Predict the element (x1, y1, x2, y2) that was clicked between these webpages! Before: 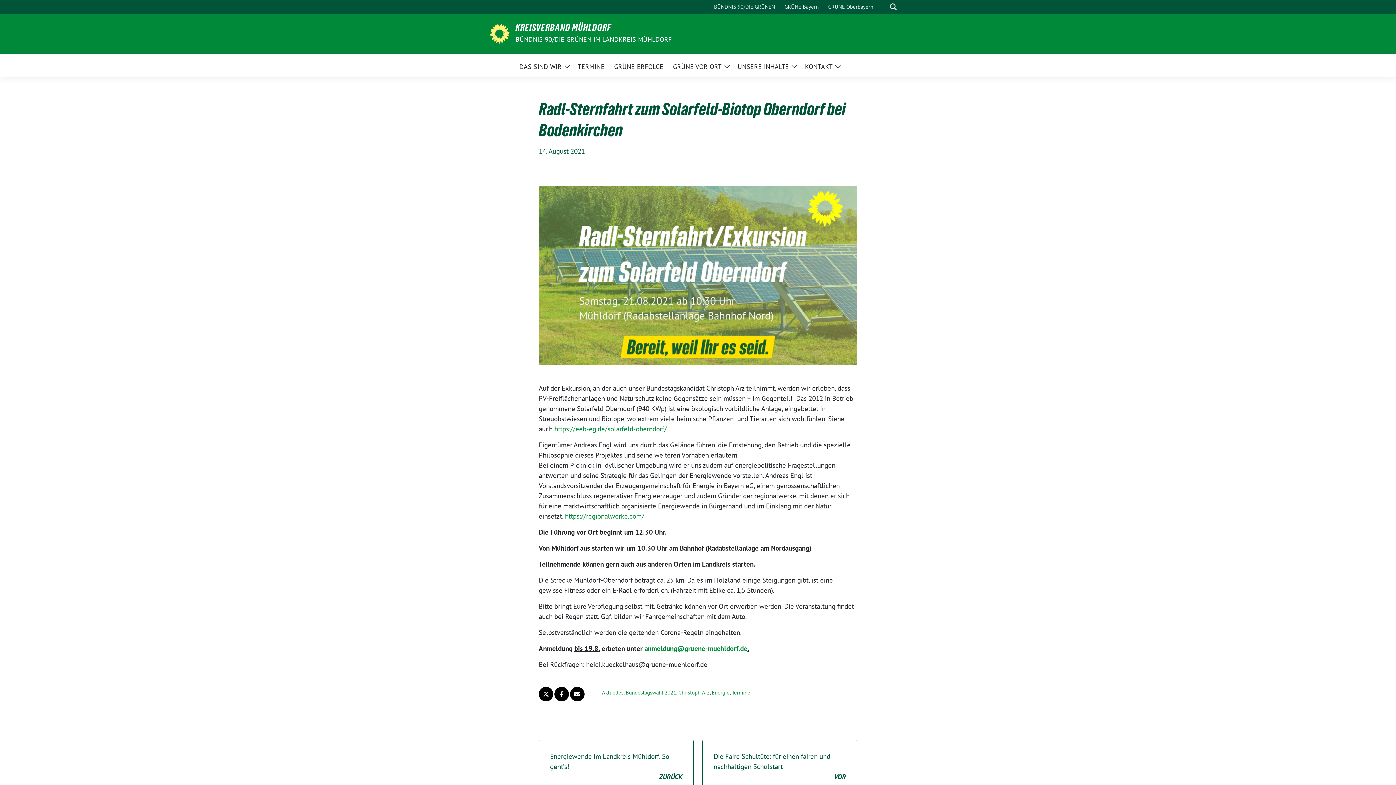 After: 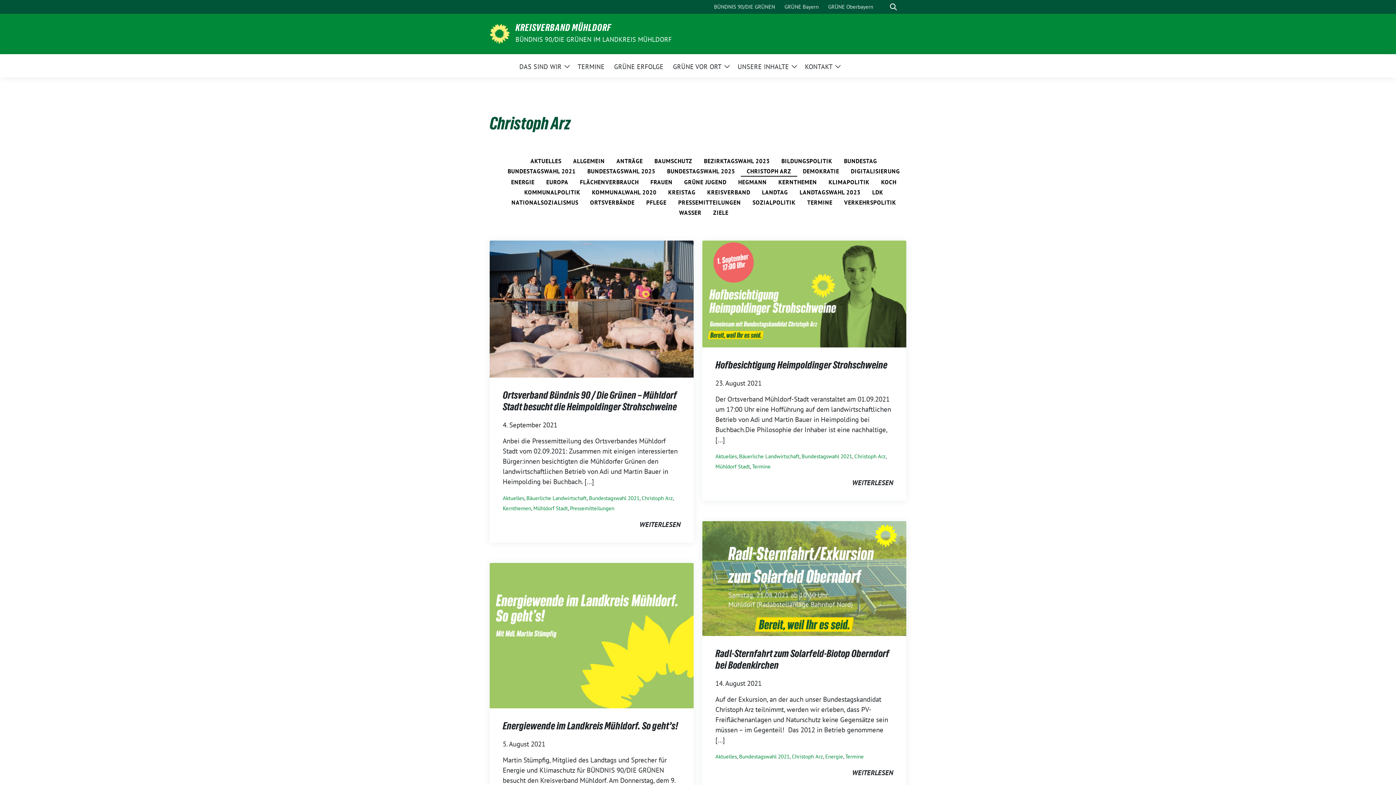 Action: label: Christoph Arz bbox: (678, 689, 709, 696)